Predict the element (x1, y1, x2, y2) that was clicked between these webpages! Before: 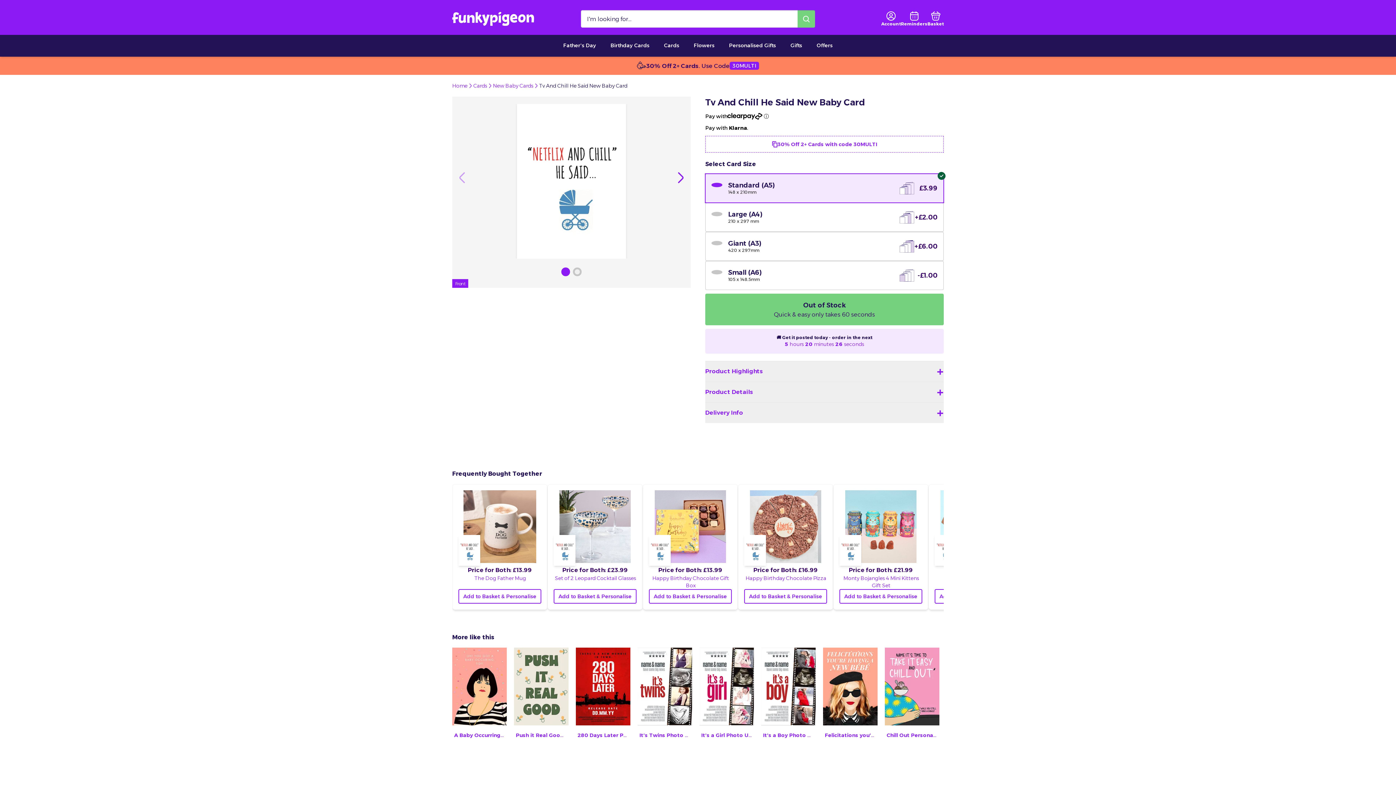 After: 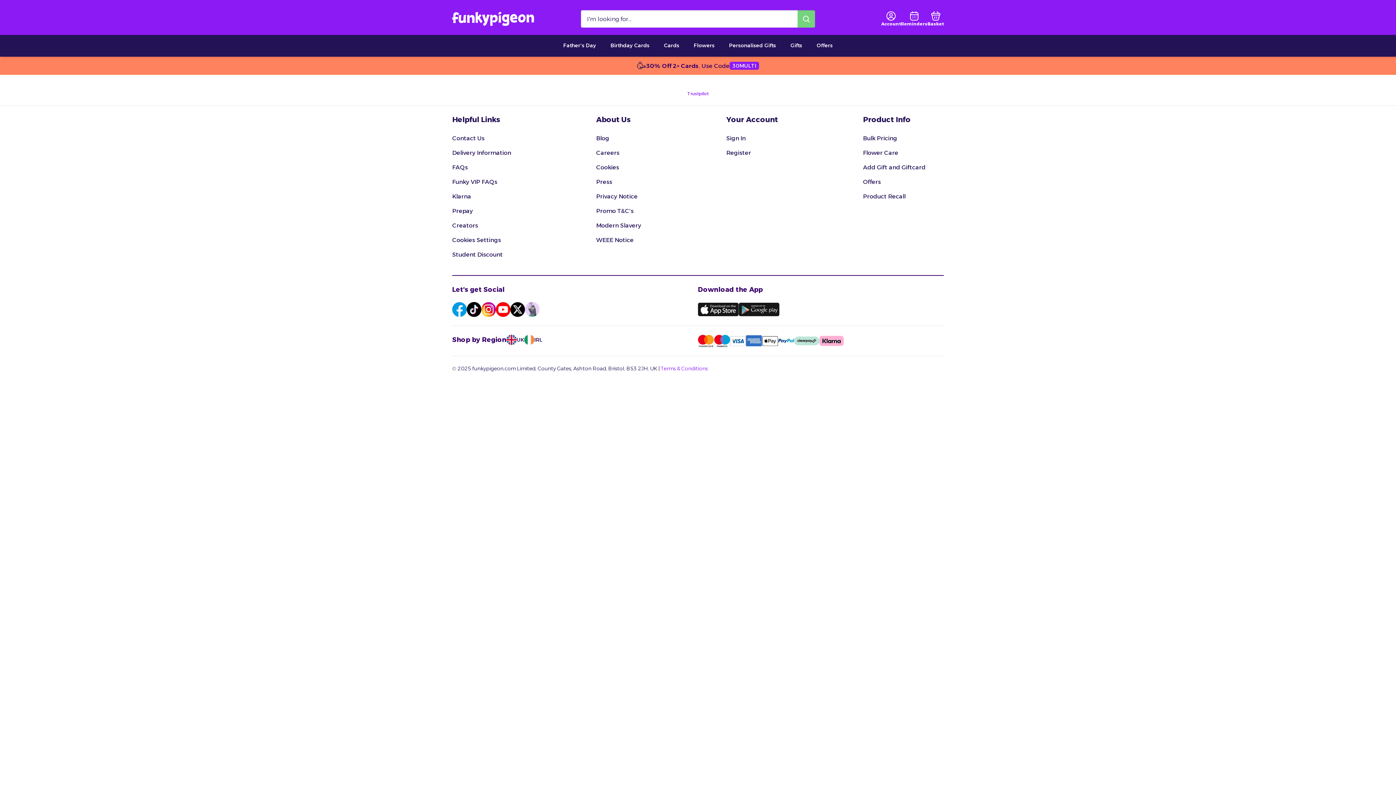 Action: label: Klarna bbox: (729, 124, 747, 131)